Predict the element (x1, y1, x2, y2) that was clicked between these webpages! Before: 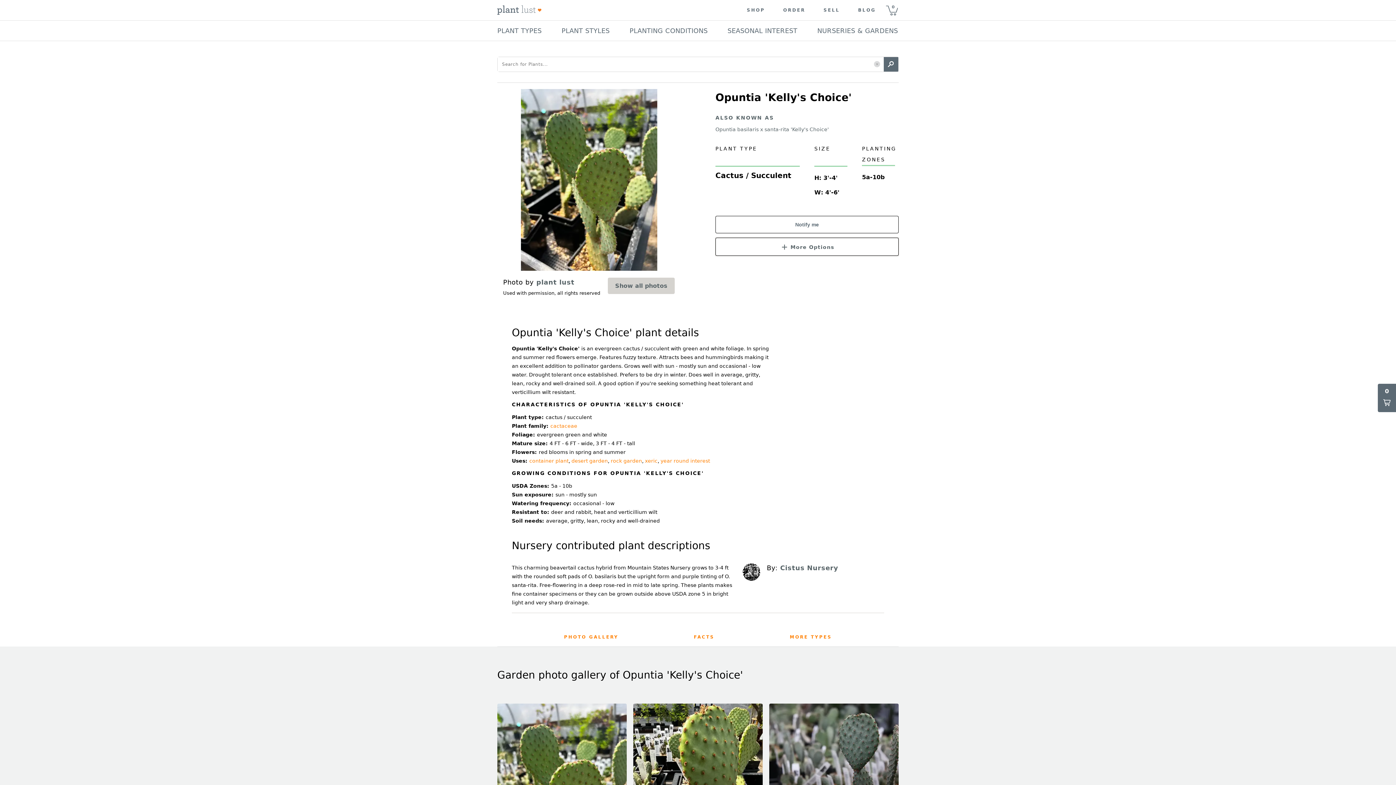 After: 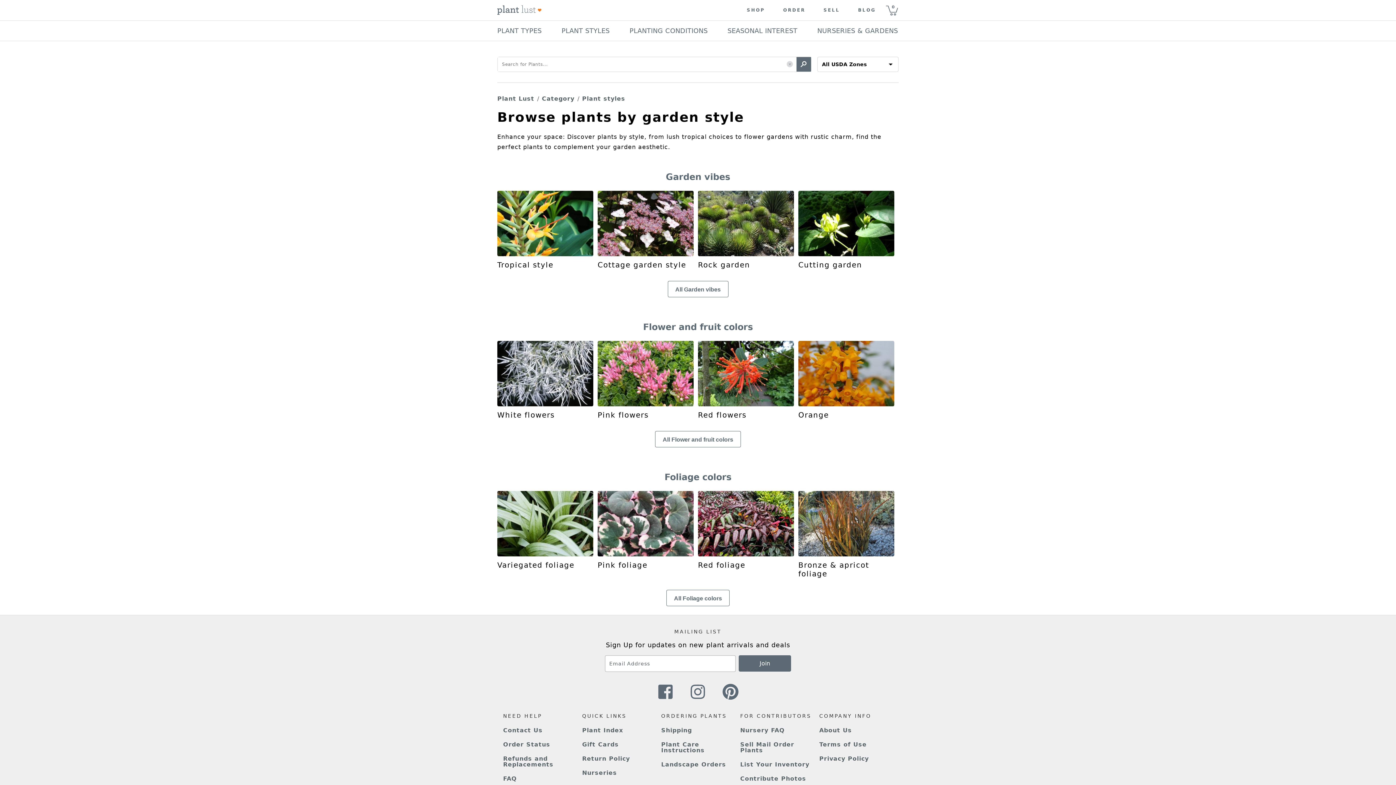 Action: bbox: (561, 25, 609, 36) label: PLANT STYLES